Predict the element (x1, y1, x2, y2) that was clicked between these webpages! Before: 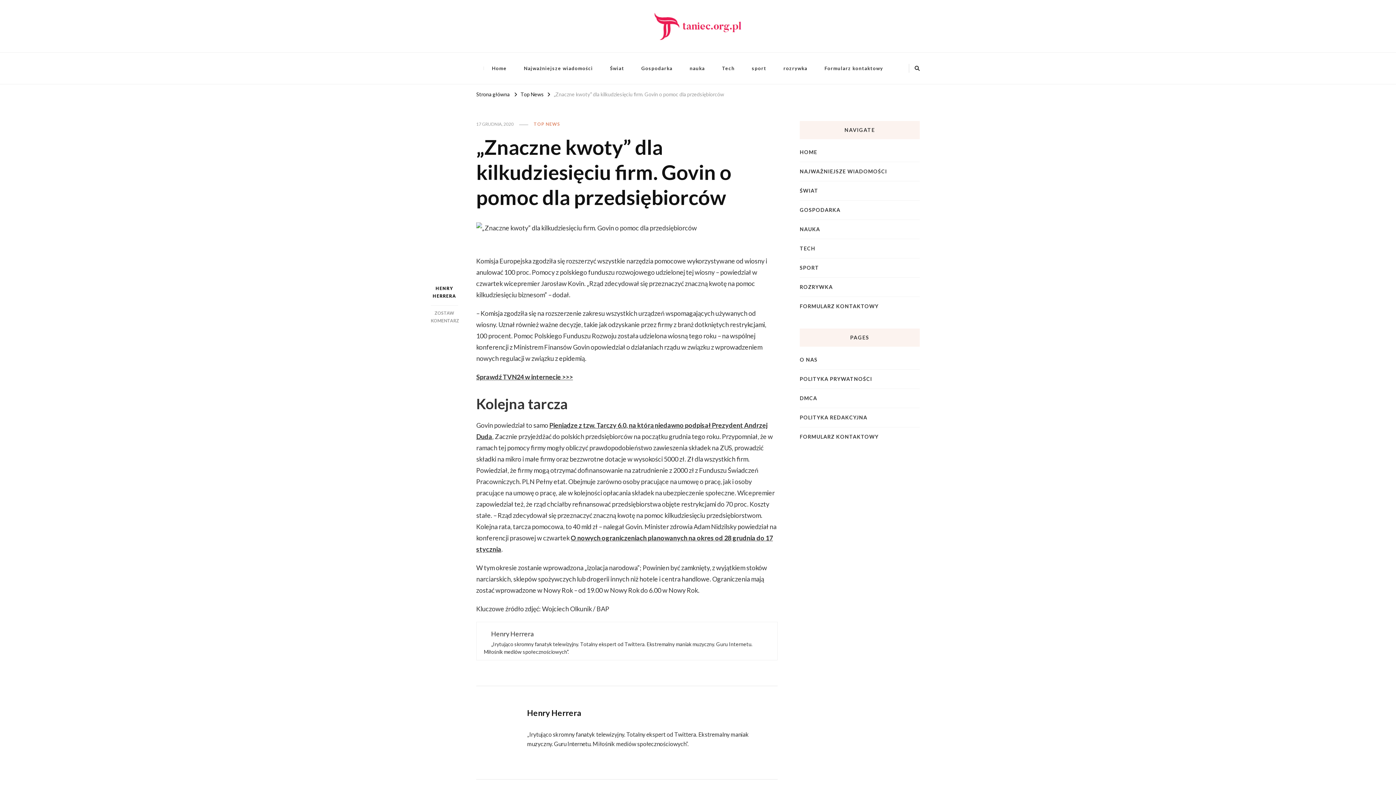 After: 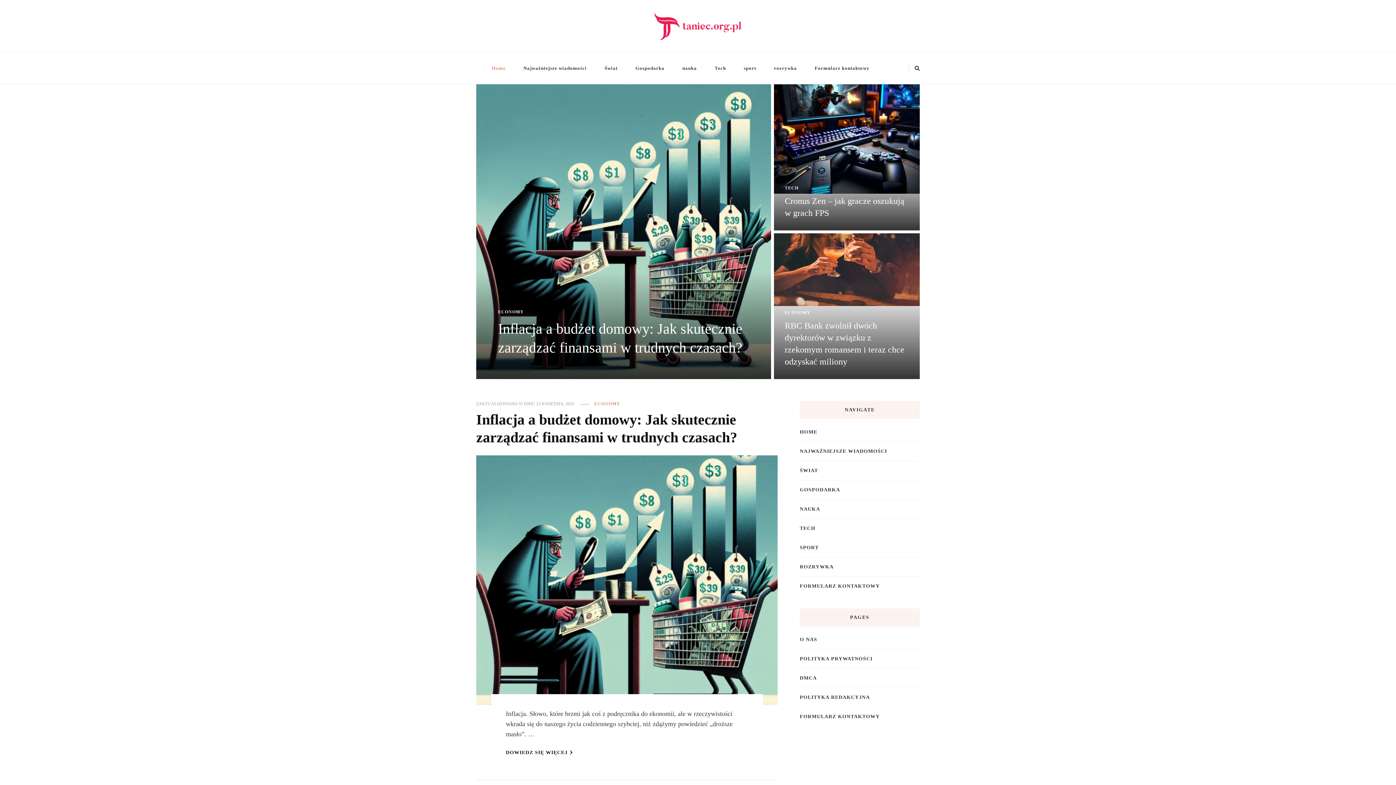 Action: bbox: (714, 56, 742, 80) label: Tech